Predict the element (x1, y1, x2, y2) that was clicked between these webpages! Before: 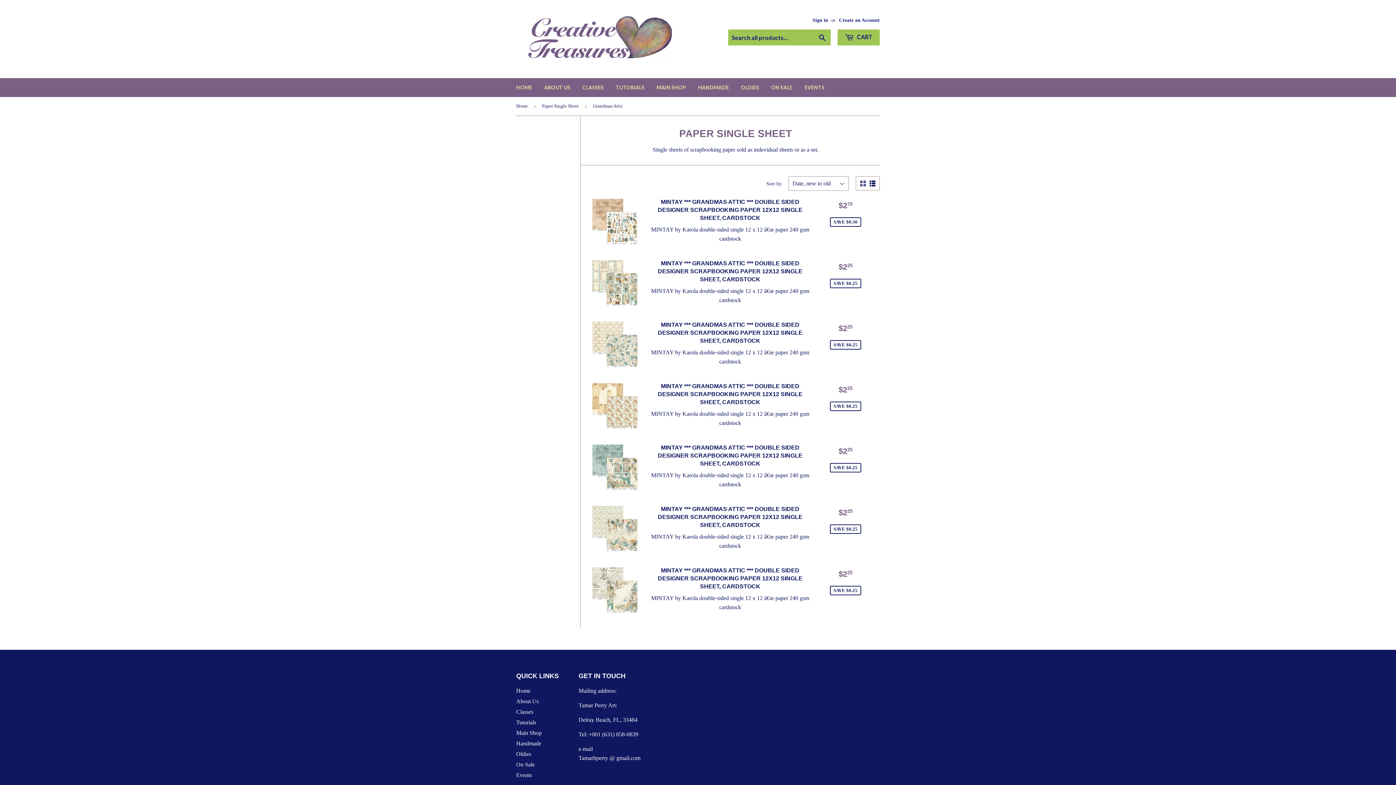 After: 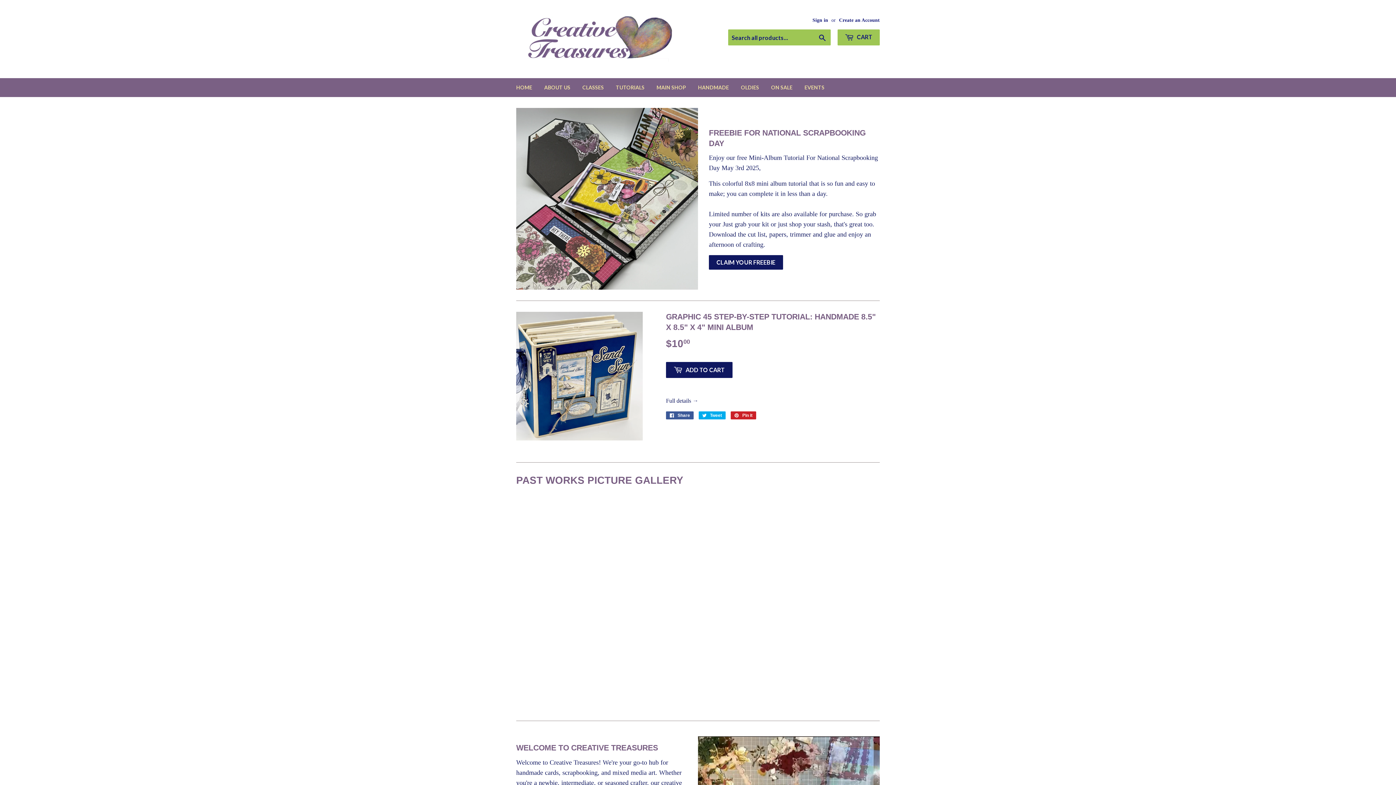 Action: label: Home bbox: (516, 687, 530, 694)